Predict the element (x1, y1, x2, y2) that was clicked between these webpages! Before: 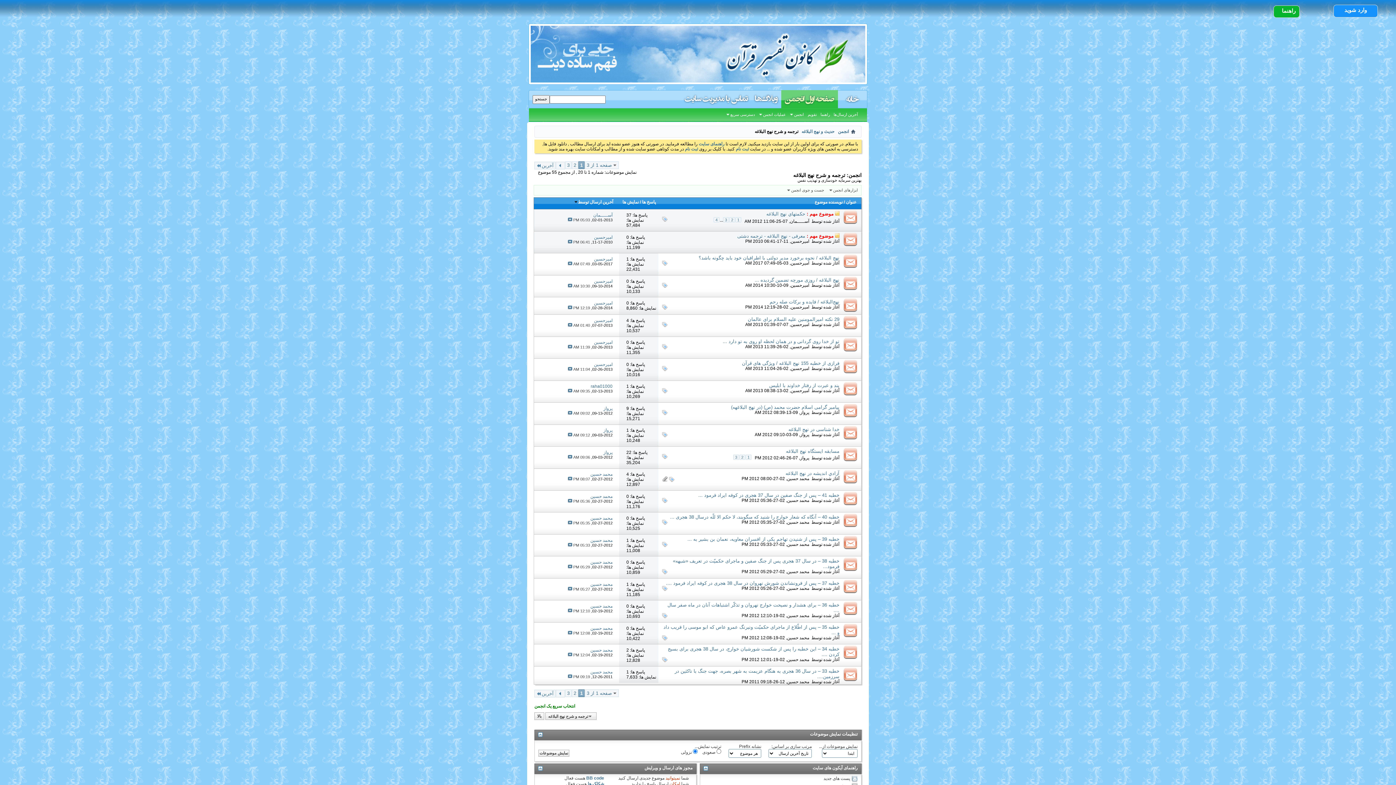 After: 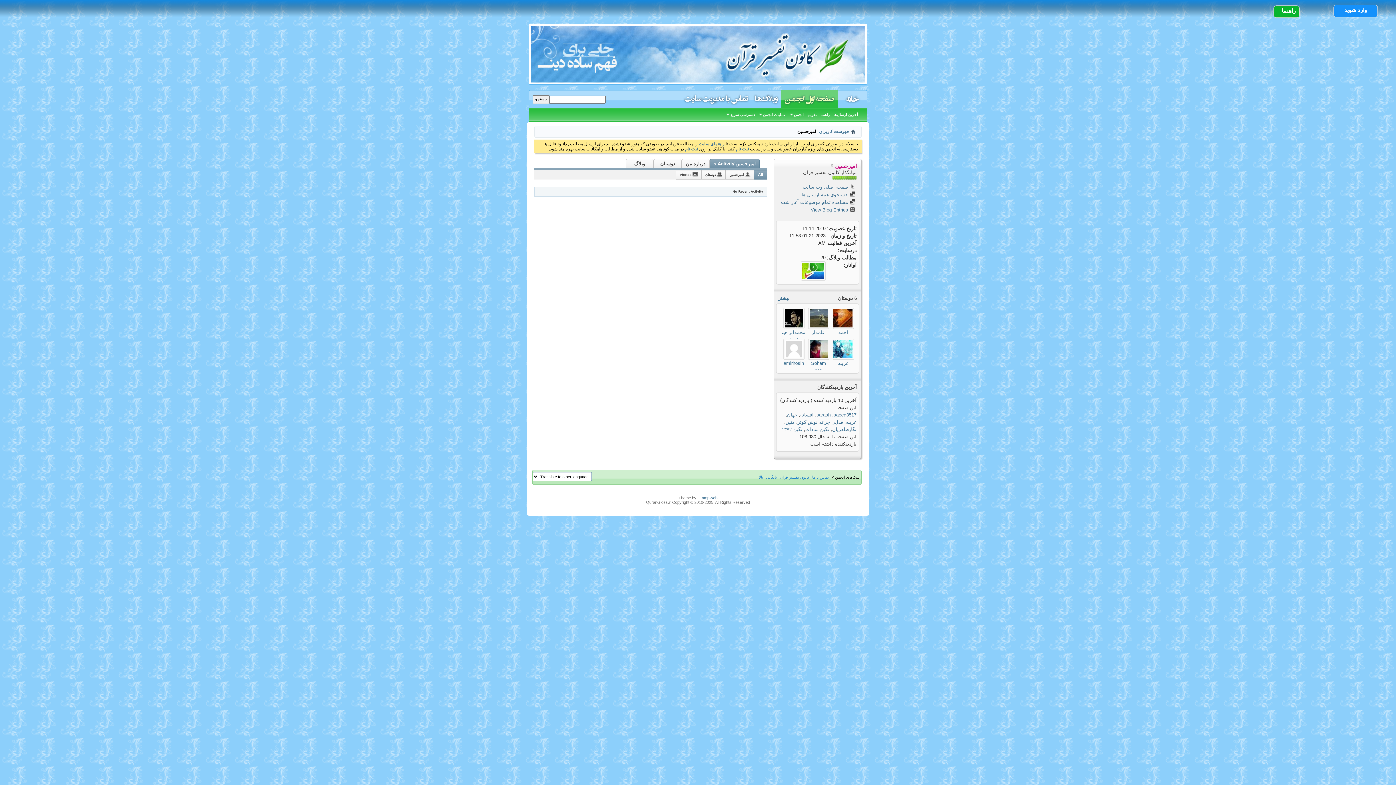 Action: bbox: (790, 344, 809, 349) label: امیرحسین